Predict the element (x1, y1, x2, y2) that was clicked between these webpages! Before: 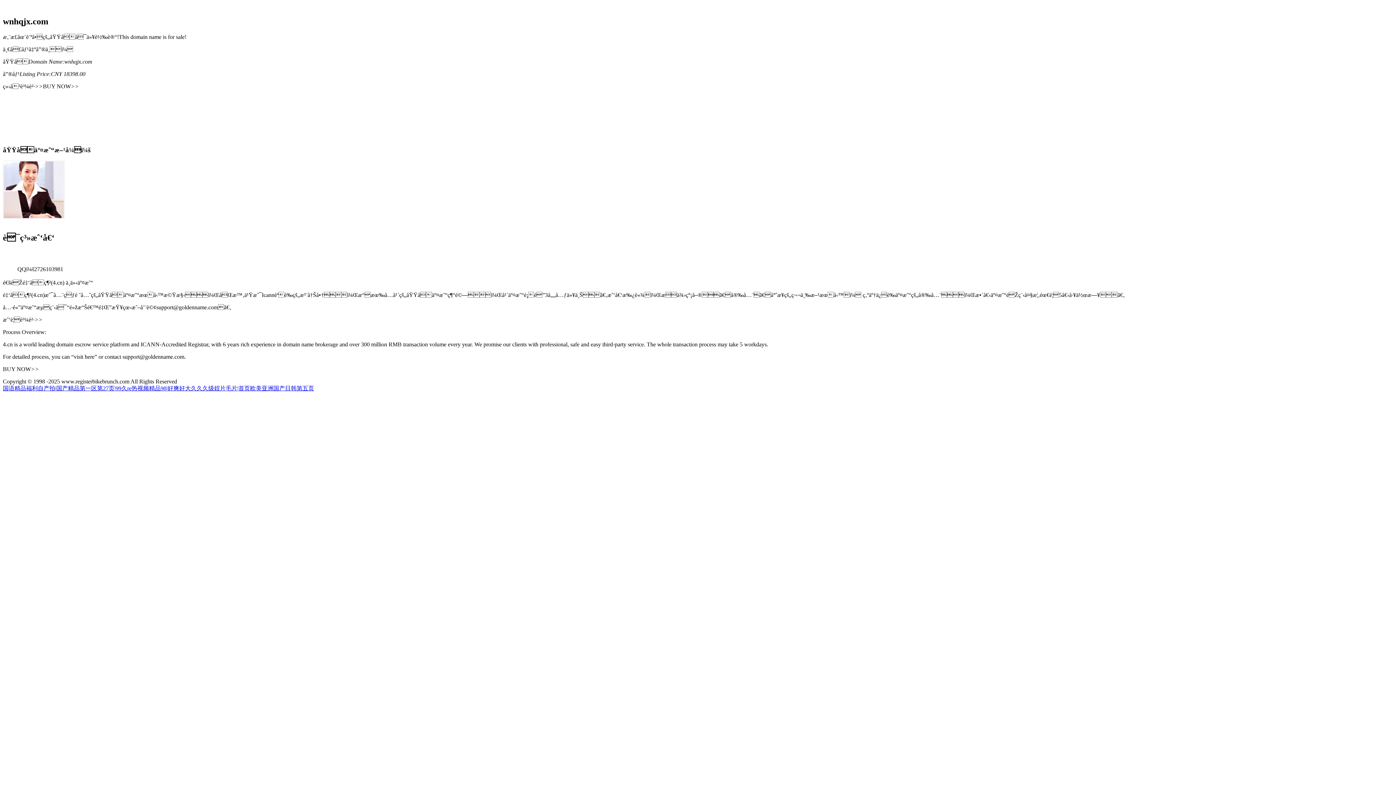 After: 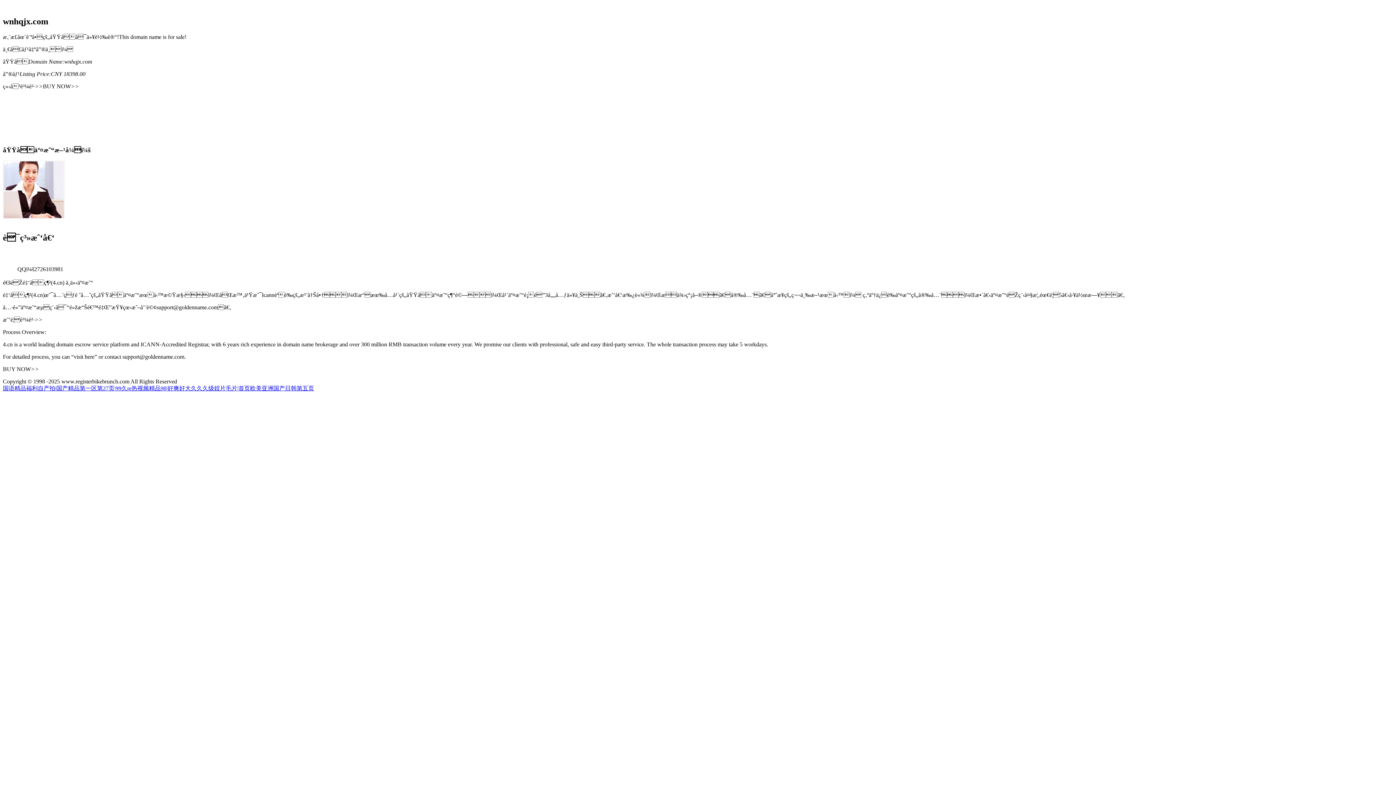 Action: label: “visit here” bbox: (71, 353, 97, 360)